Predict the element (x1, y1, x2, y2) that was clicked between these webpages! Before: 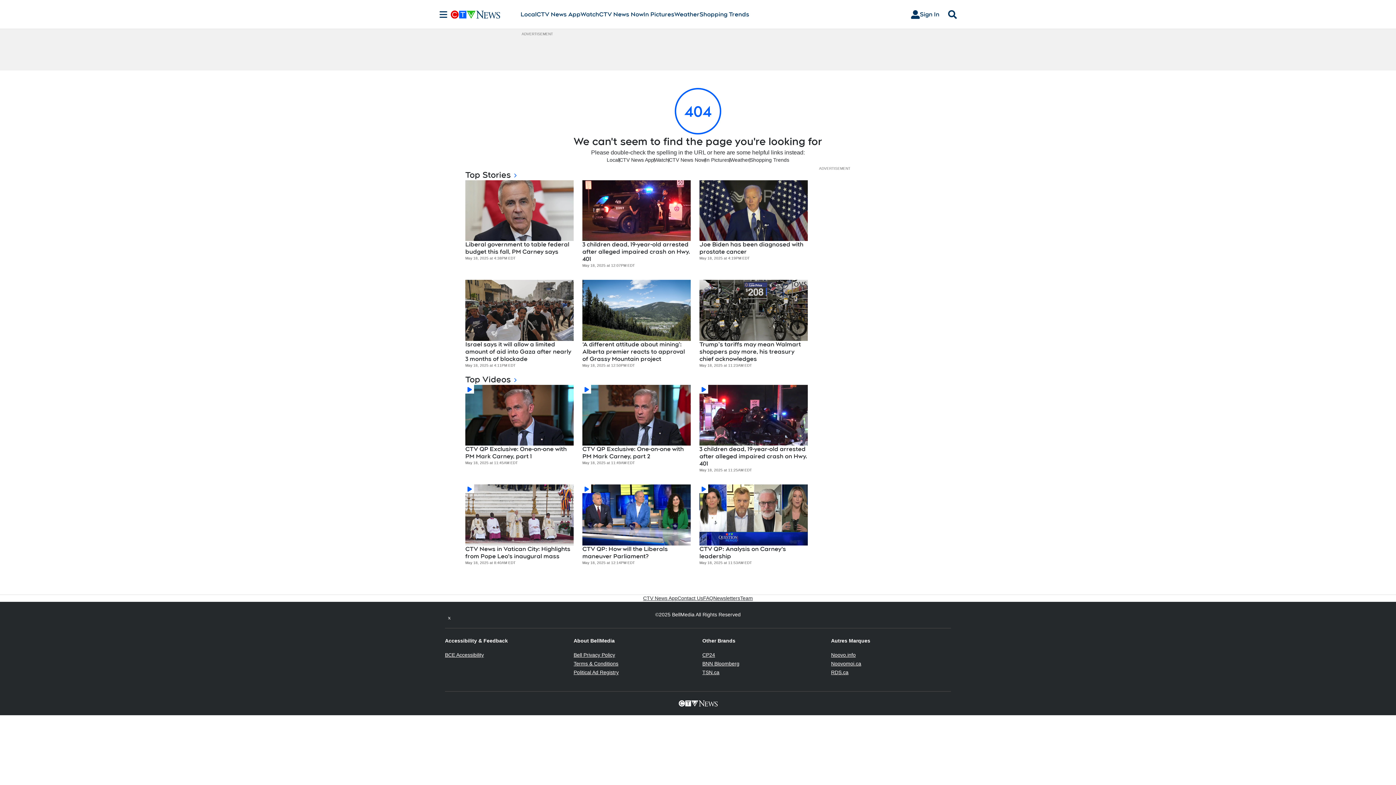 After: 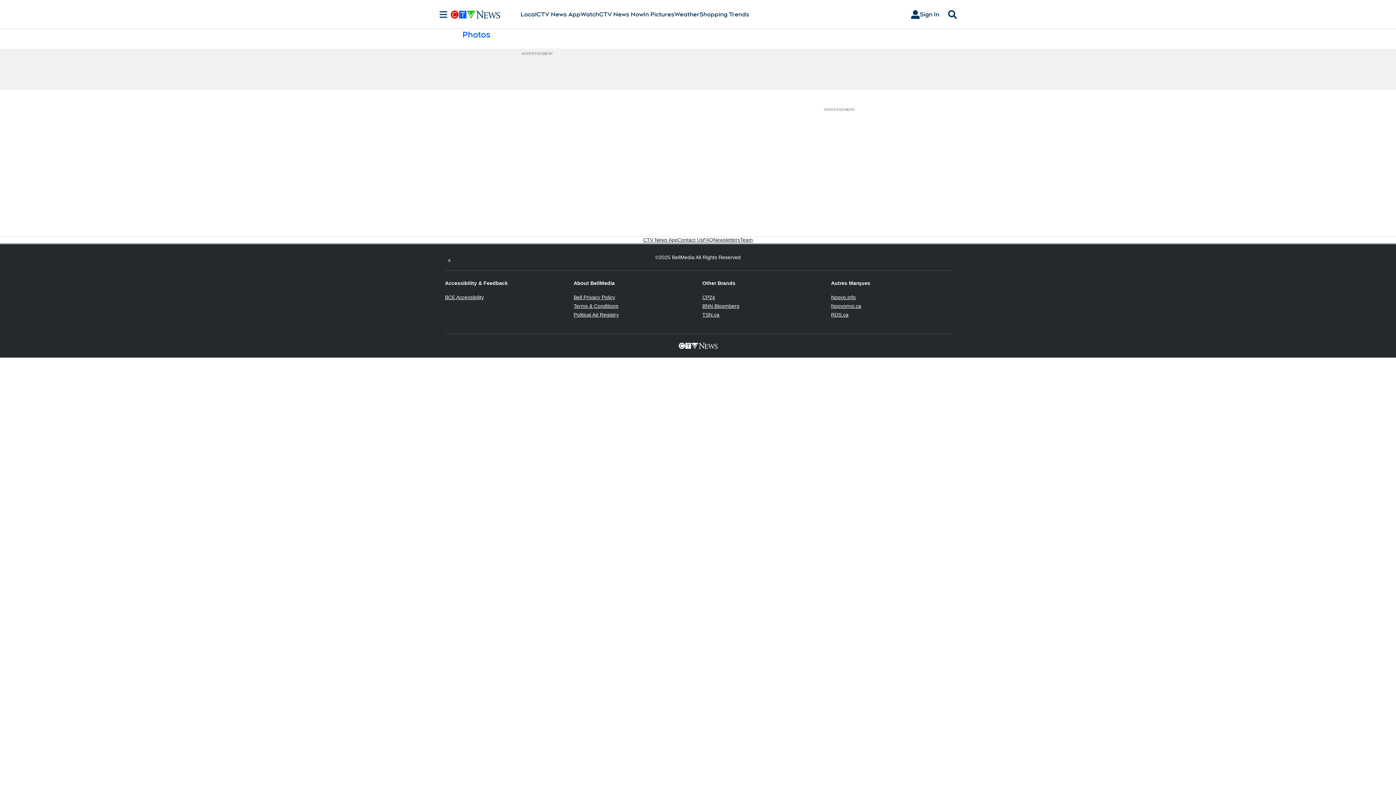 Action: bbox: (643, 10, 674, 18) label: In Pictures